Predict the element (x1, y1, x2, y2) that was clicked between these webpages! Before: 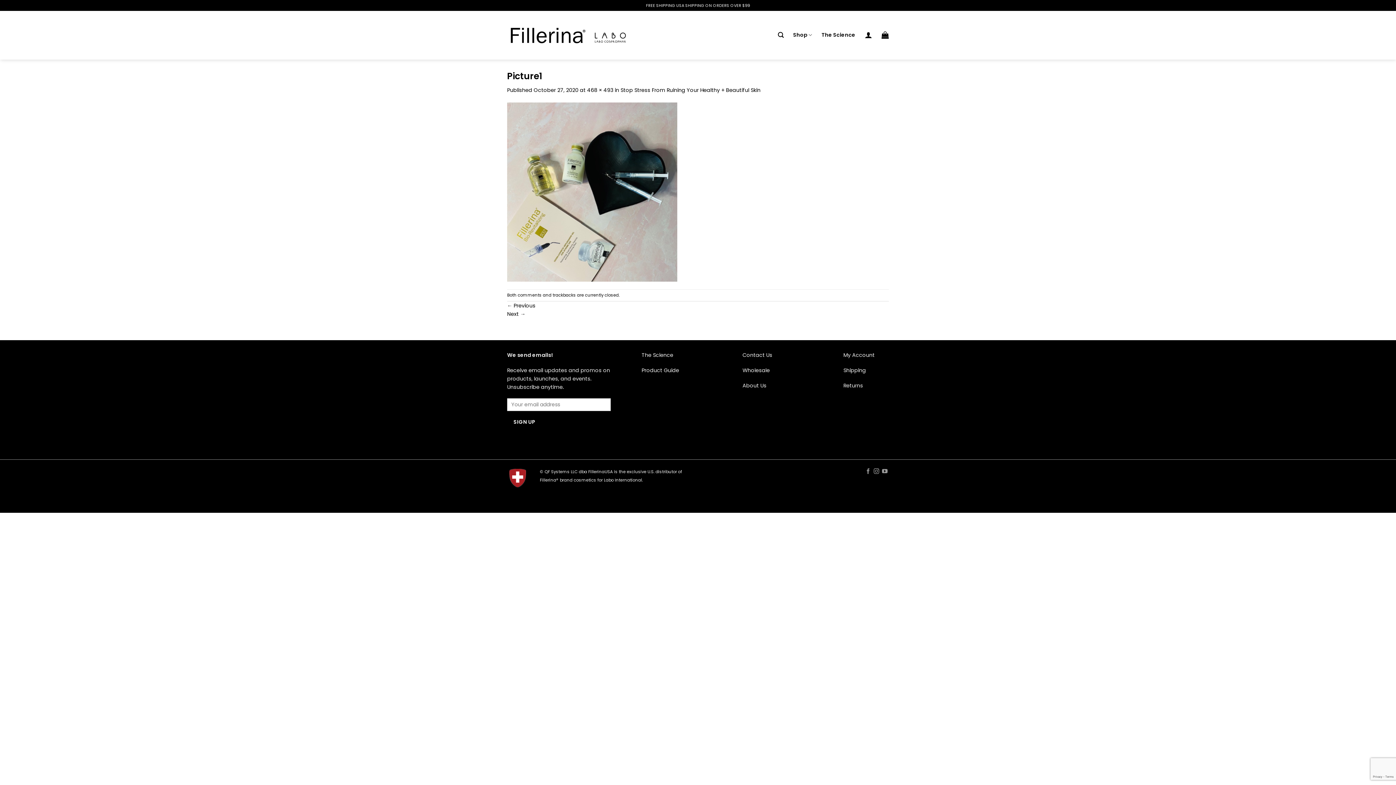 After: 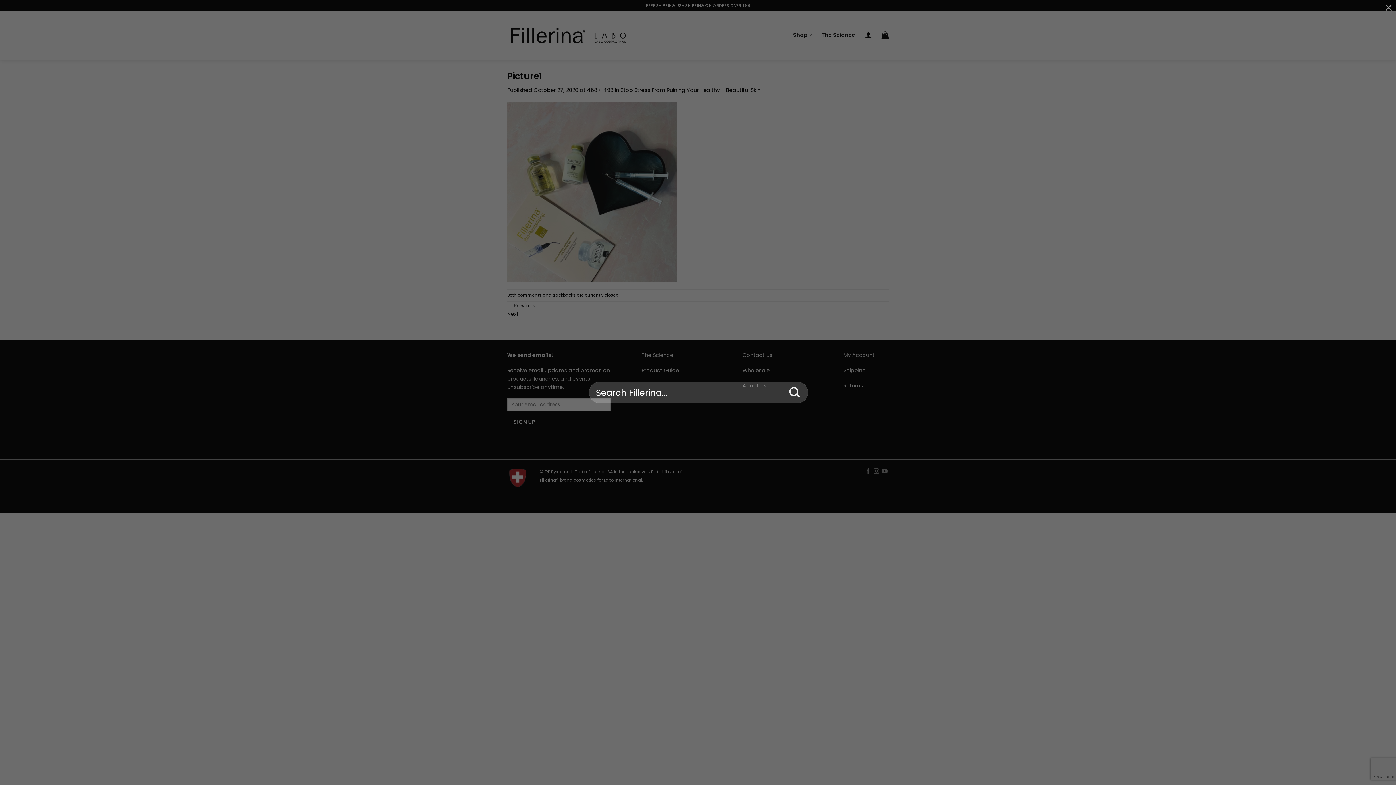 Action: bbox: (778, 27, 783, 42) label: Search